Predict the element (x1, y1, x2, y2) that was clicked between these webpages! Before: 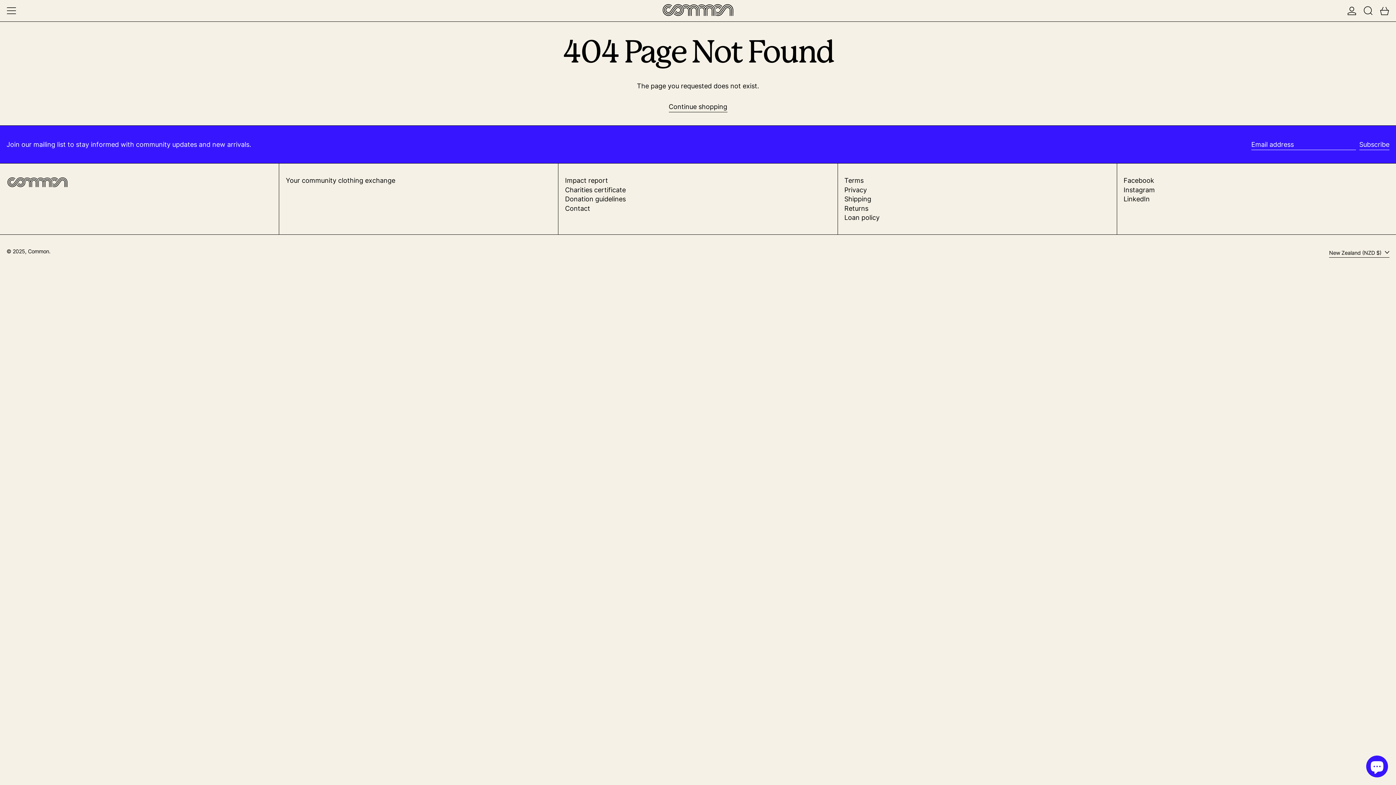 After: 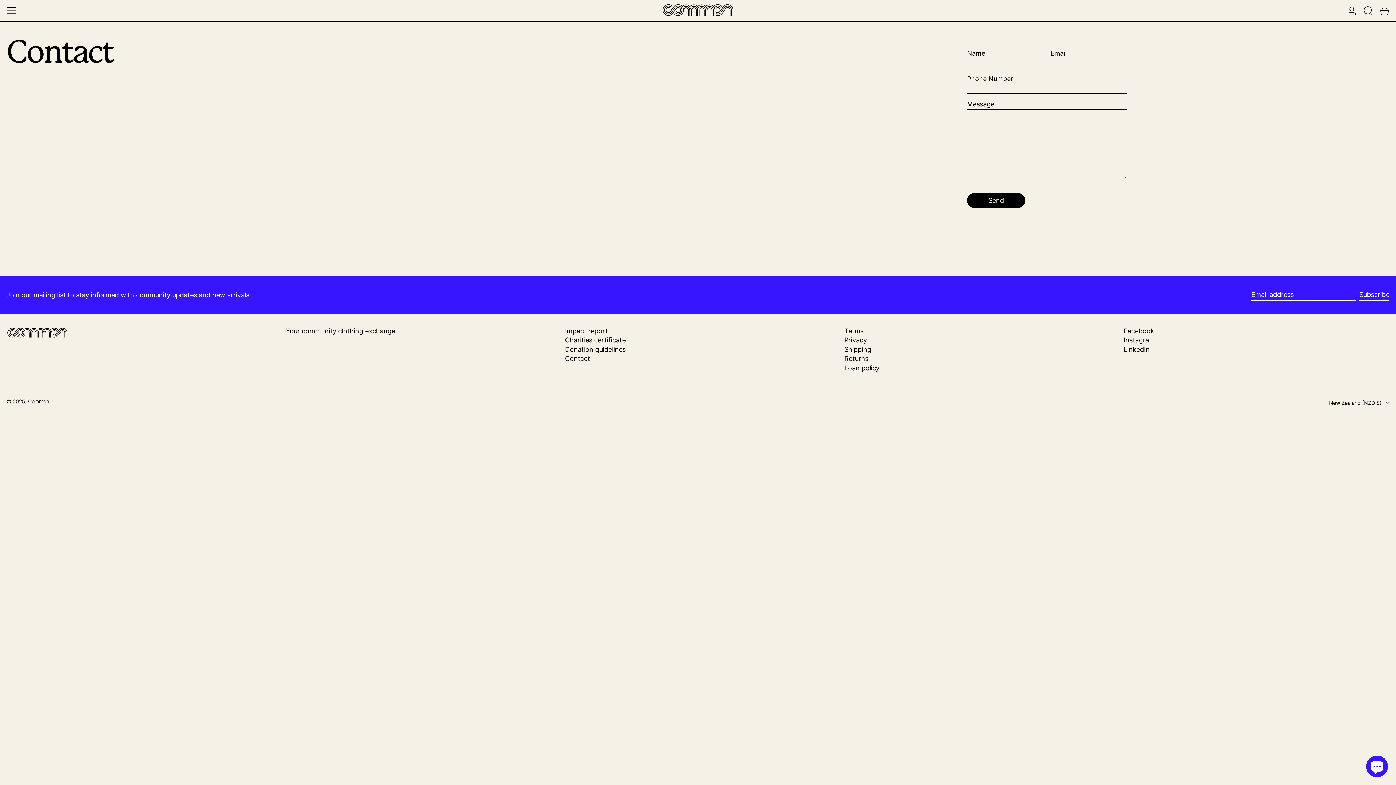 Action: bbox: (565, 204, 590, 212) label: Contact